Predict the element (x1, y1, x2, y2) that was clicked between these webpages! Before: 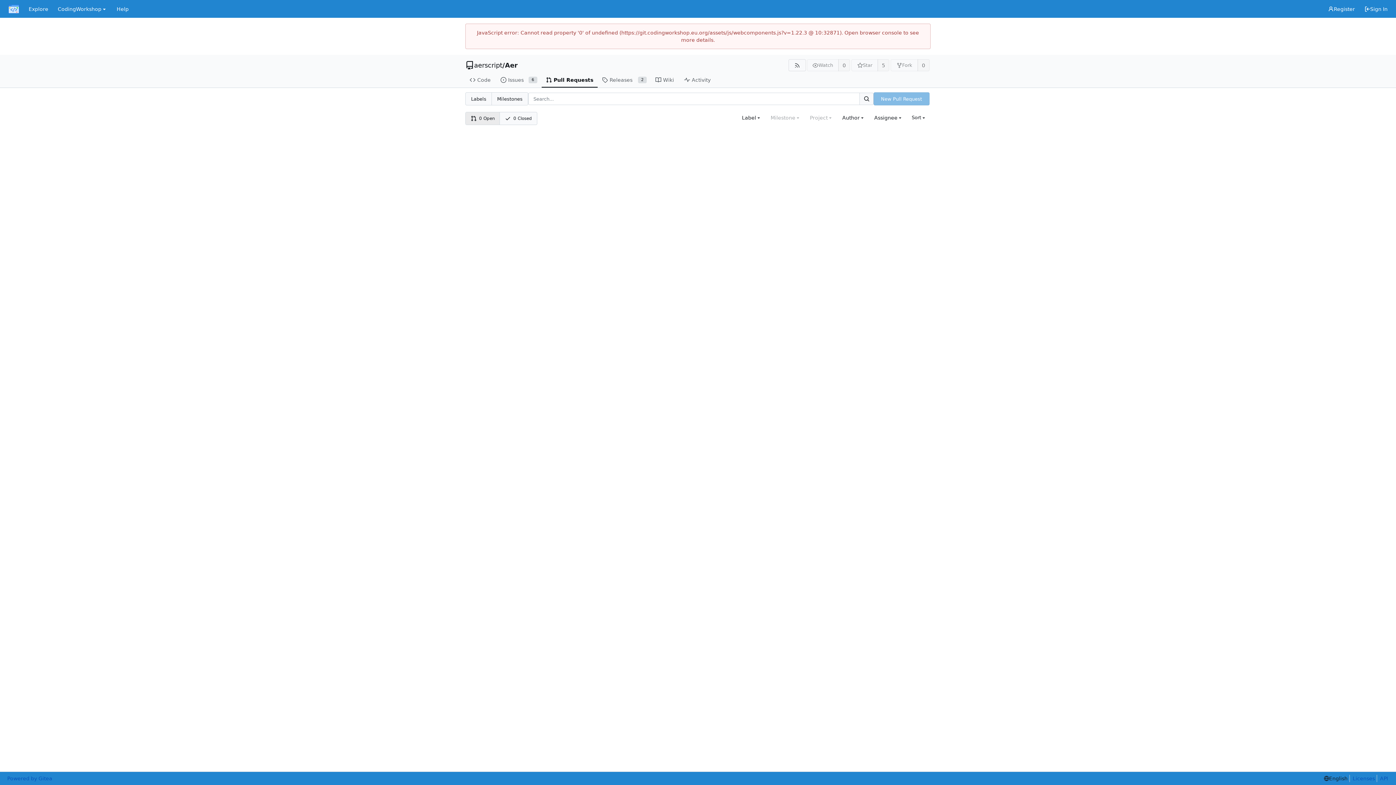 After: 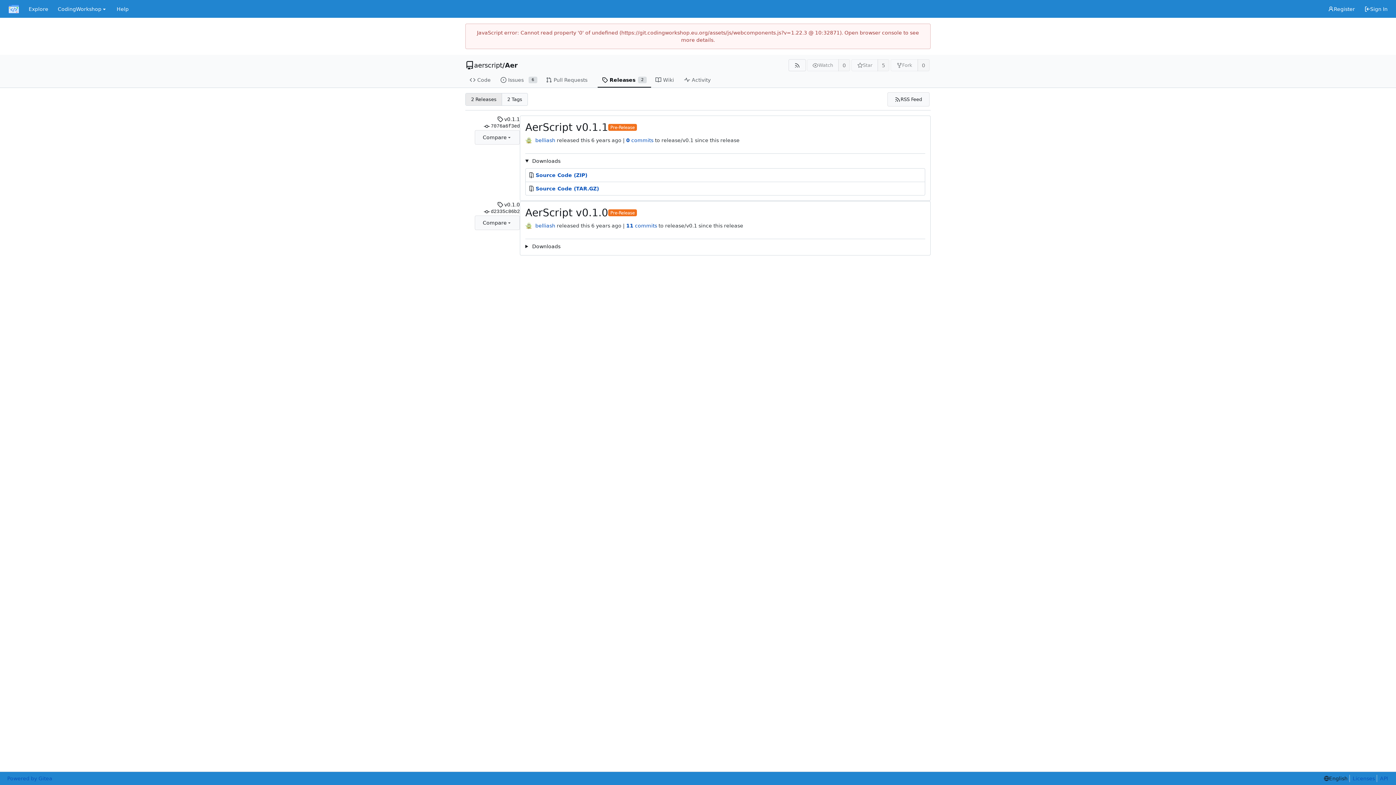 Action: label: Releases
2 bbox: (597, 72, 651, 87)